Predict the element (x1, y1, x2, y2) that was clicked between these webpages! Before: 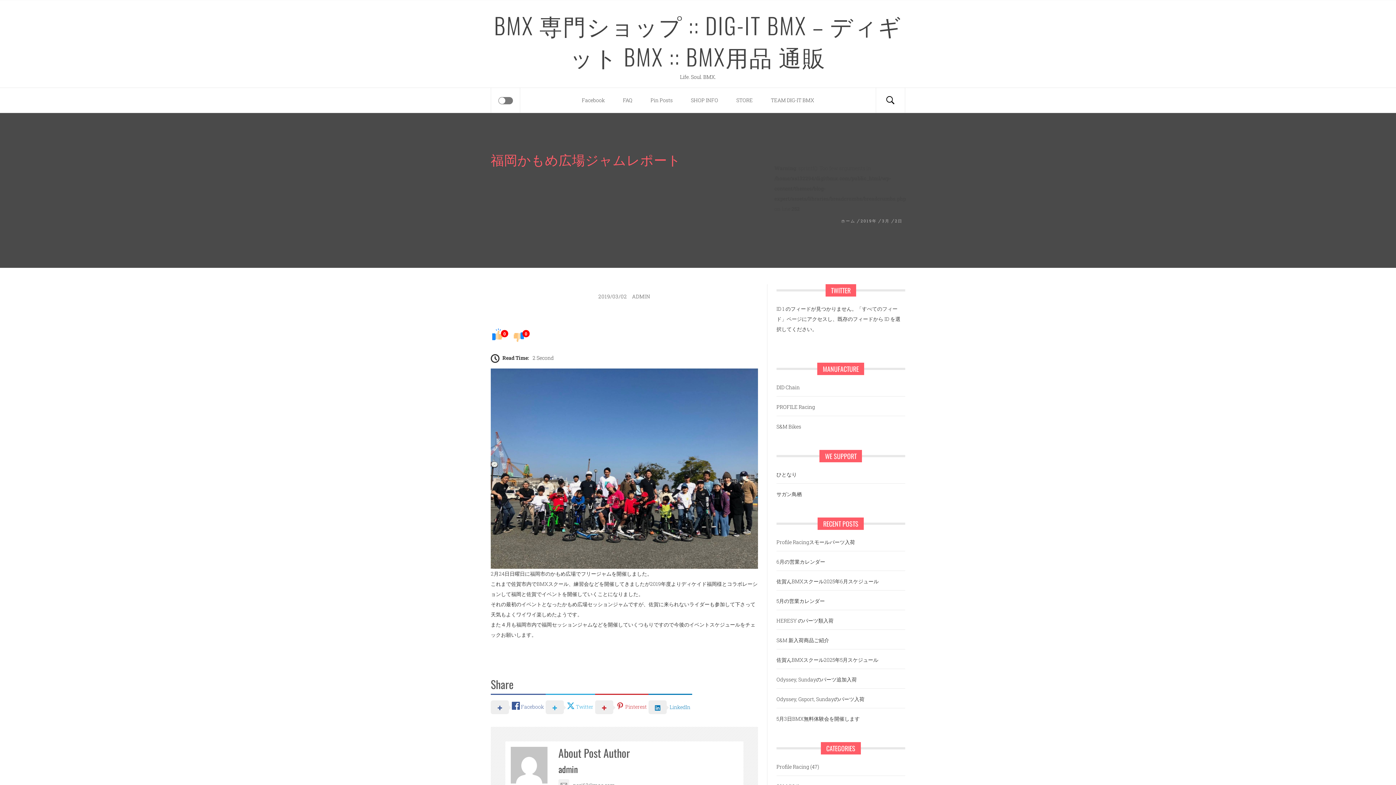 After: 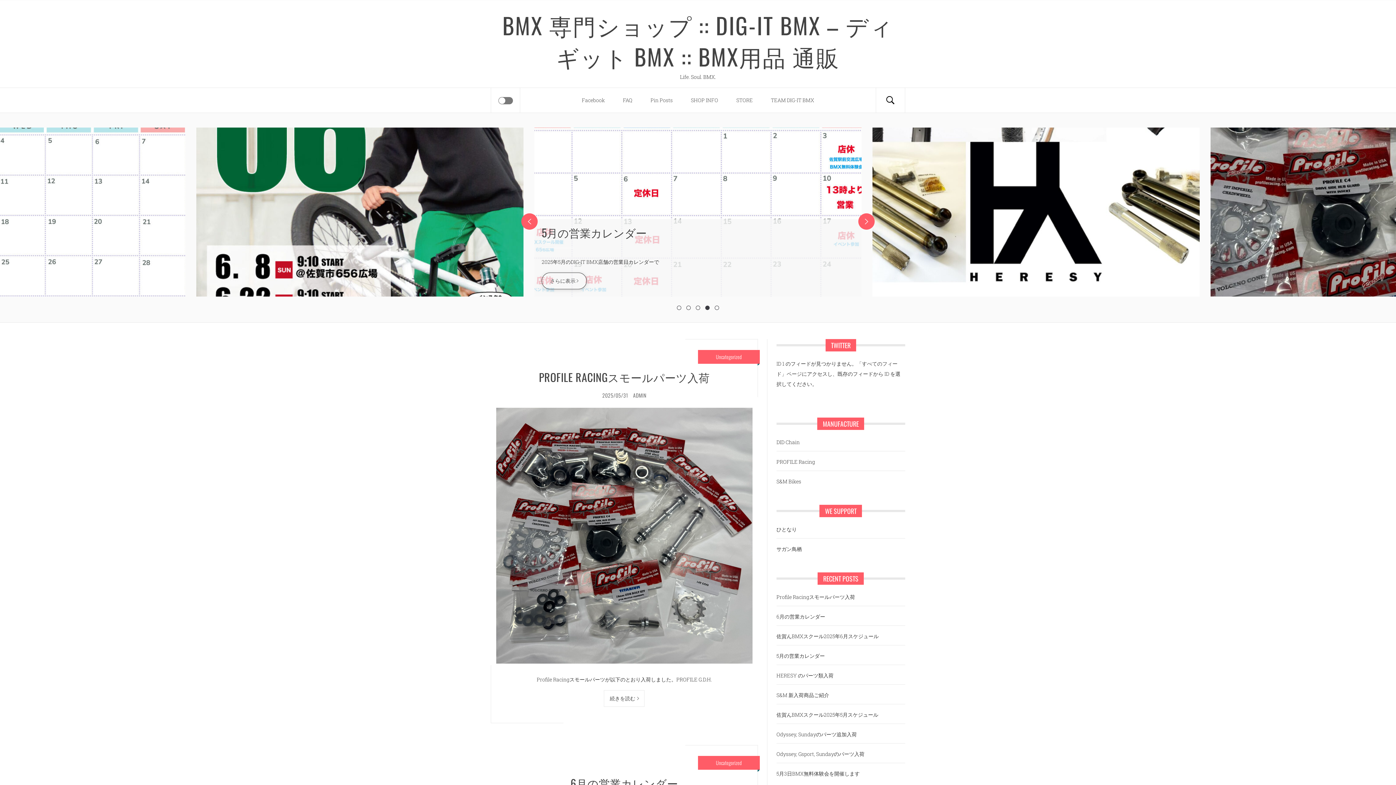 Action: label: ホーム bbox: (841, 218, 858, 223)